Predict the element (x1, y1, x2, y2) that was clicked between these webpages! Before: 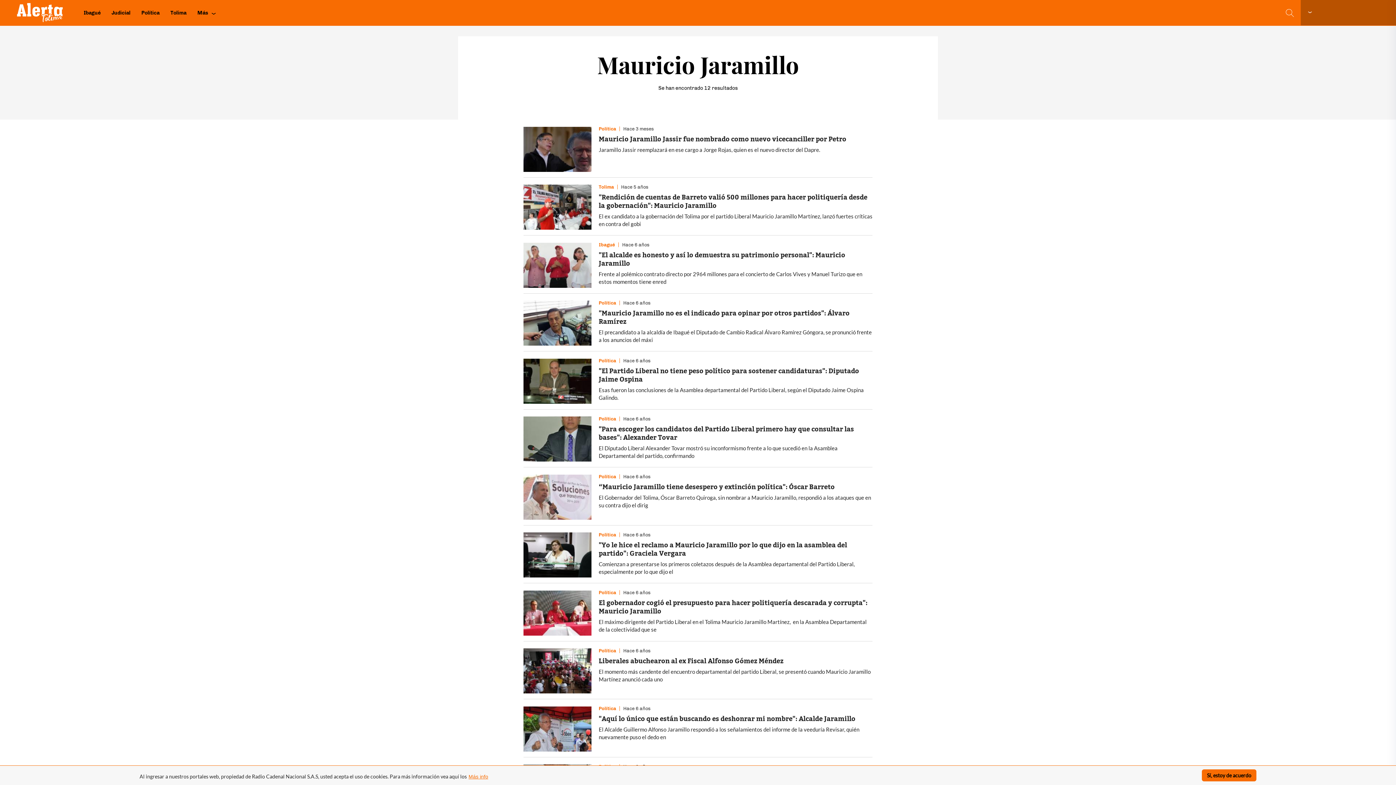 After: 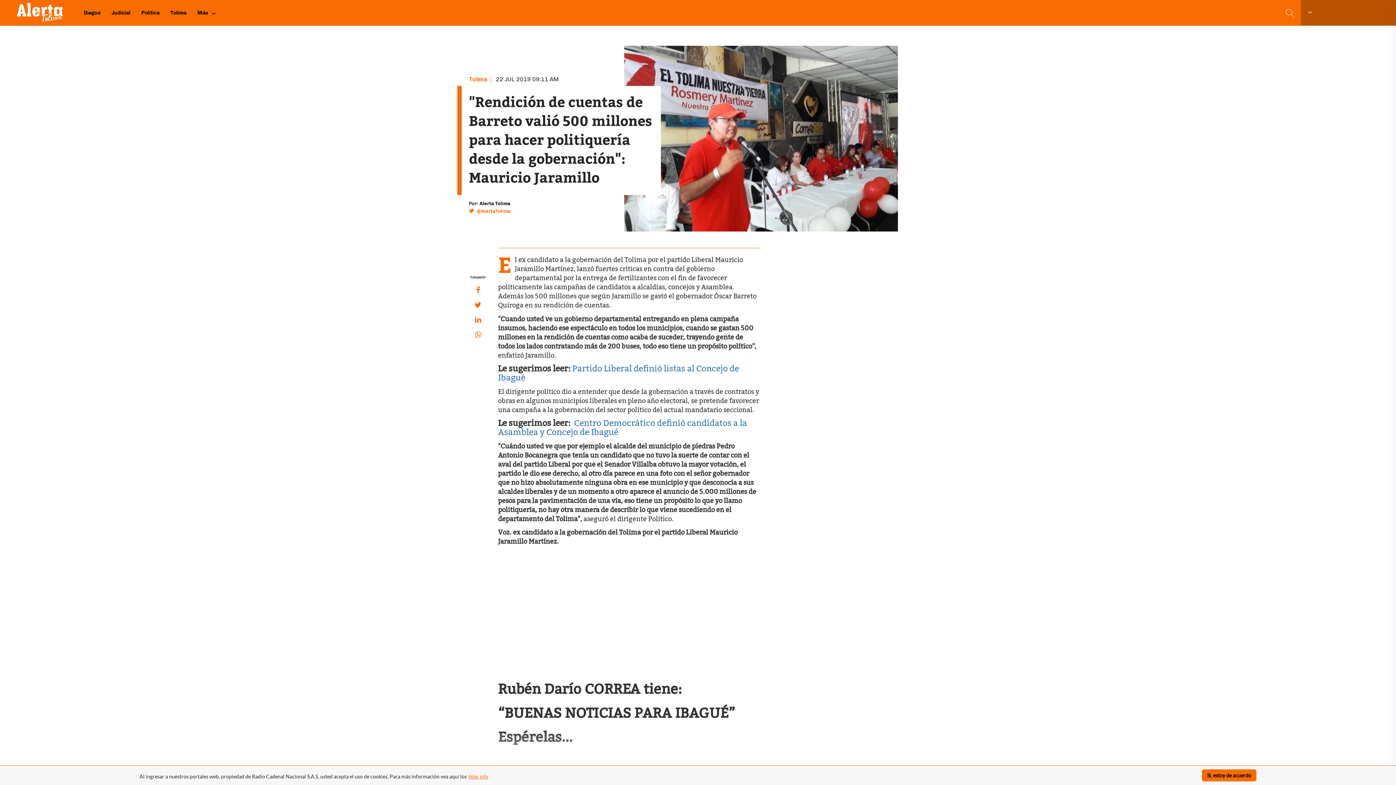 Action: bbox: (523, 184, 591, 229)